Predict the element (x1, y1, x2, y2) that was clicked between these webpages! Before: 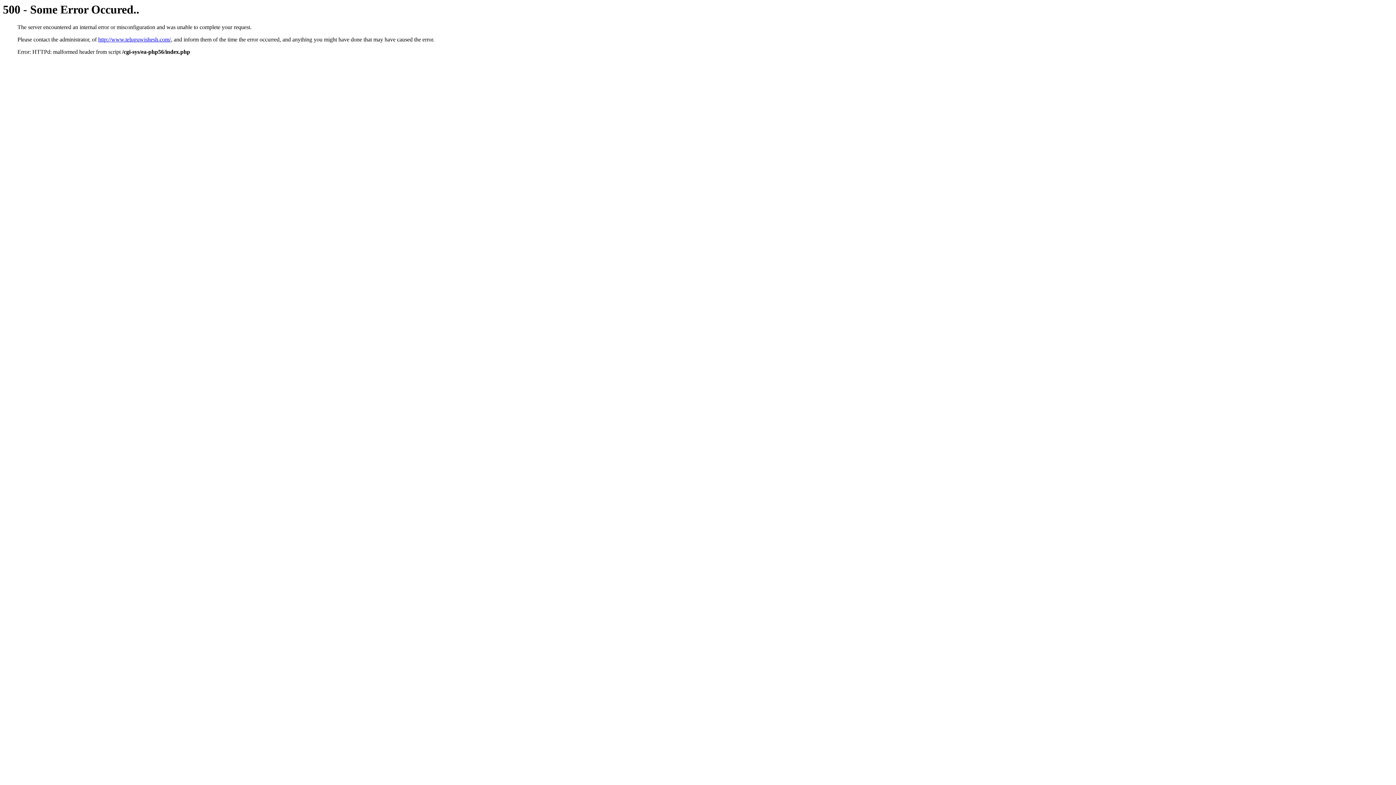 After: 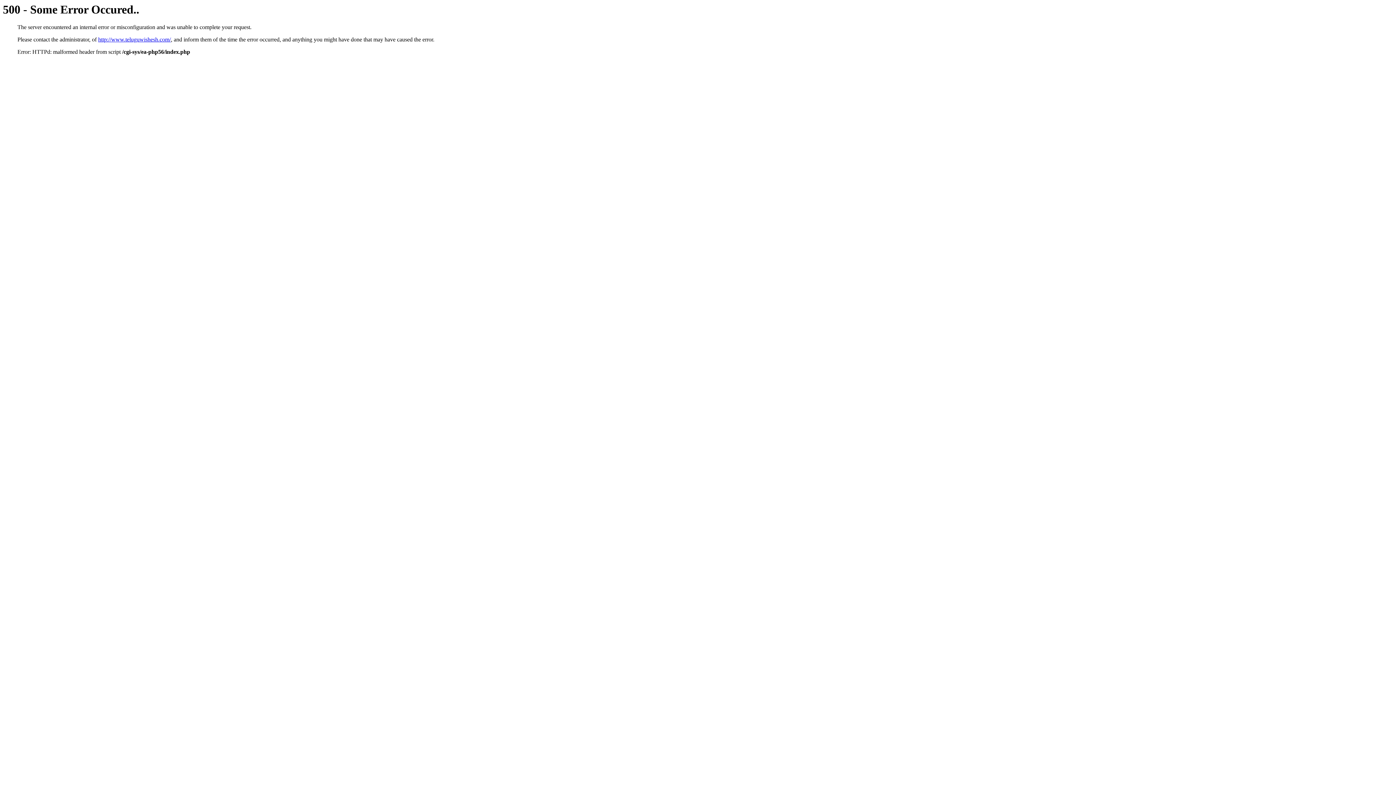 Action: bbox: (98, 36, 170, 42) label: http://www.teluguwishesh.com/